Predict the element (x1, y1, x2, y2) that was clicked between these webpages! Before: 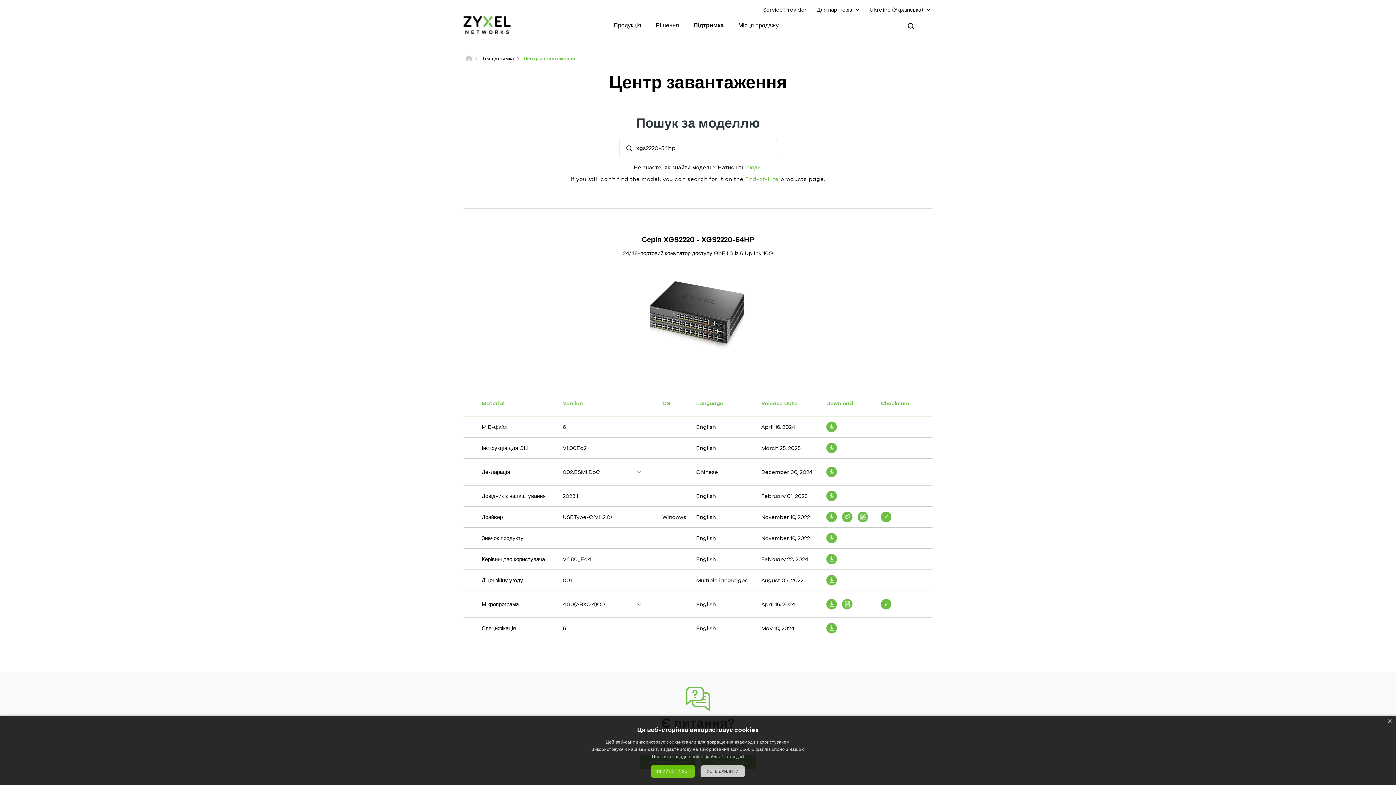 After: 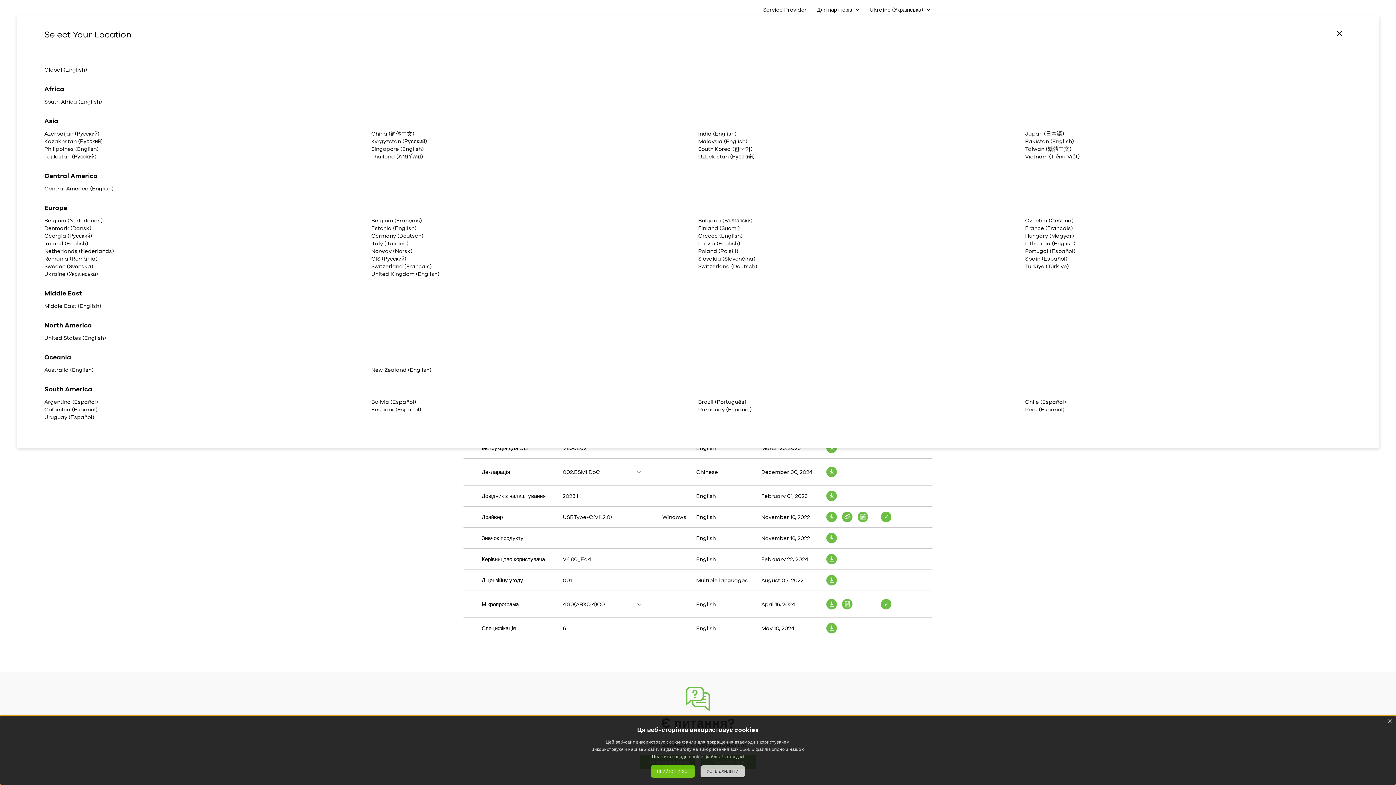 Action: bbox: (869, 6, 930, 12) label: Ukraine (Українська)